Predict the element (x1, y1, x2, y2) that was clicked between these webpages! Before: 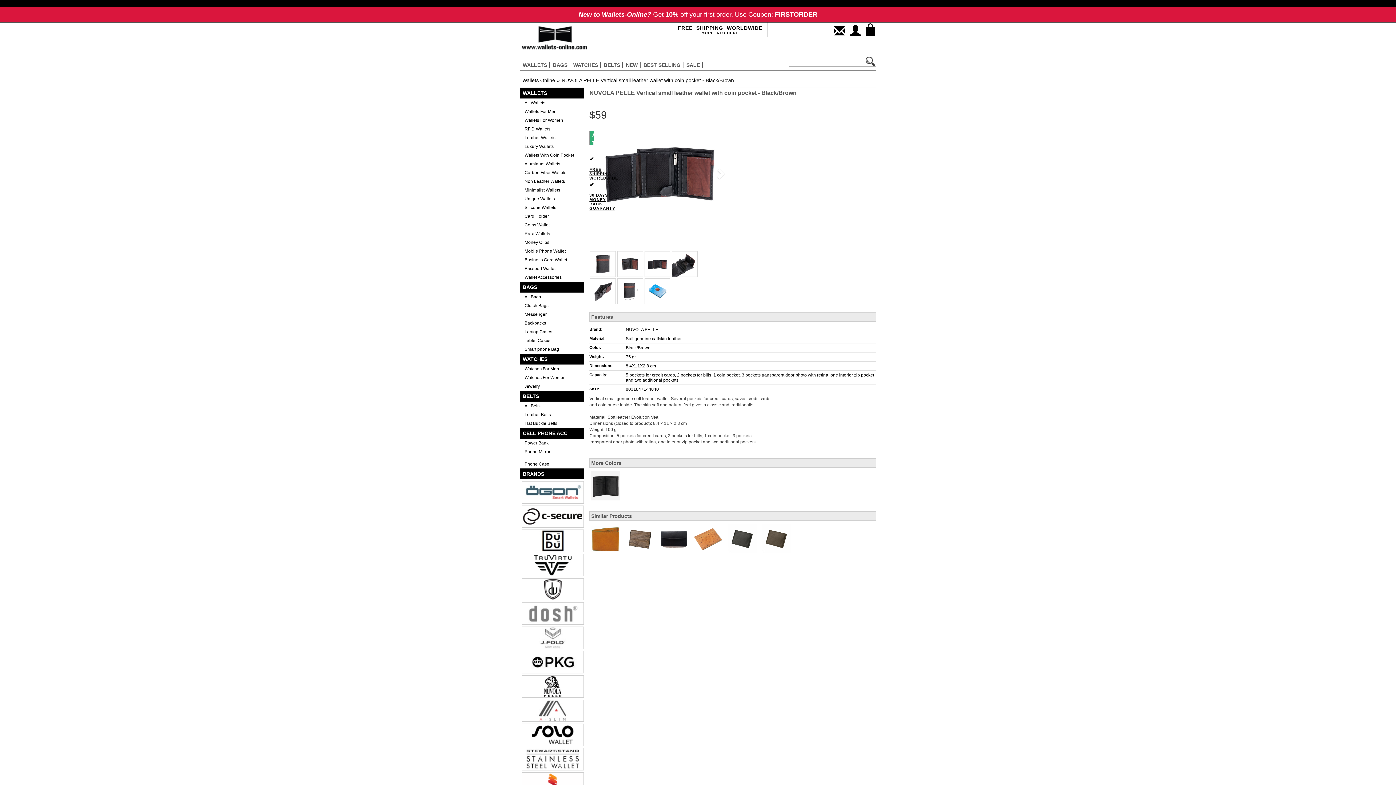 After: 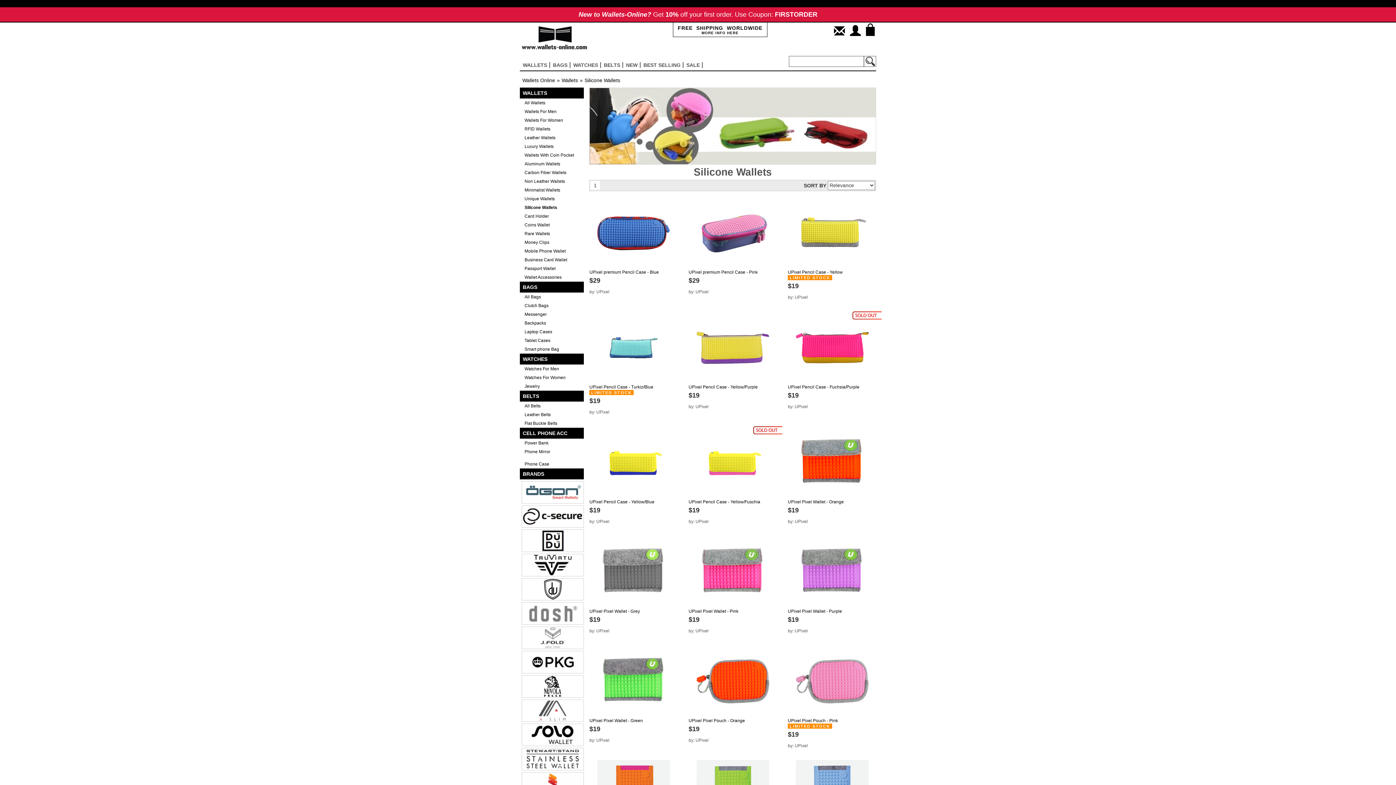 Action: bbox: (521, 203, 584, 212) label: Silicone Wallets